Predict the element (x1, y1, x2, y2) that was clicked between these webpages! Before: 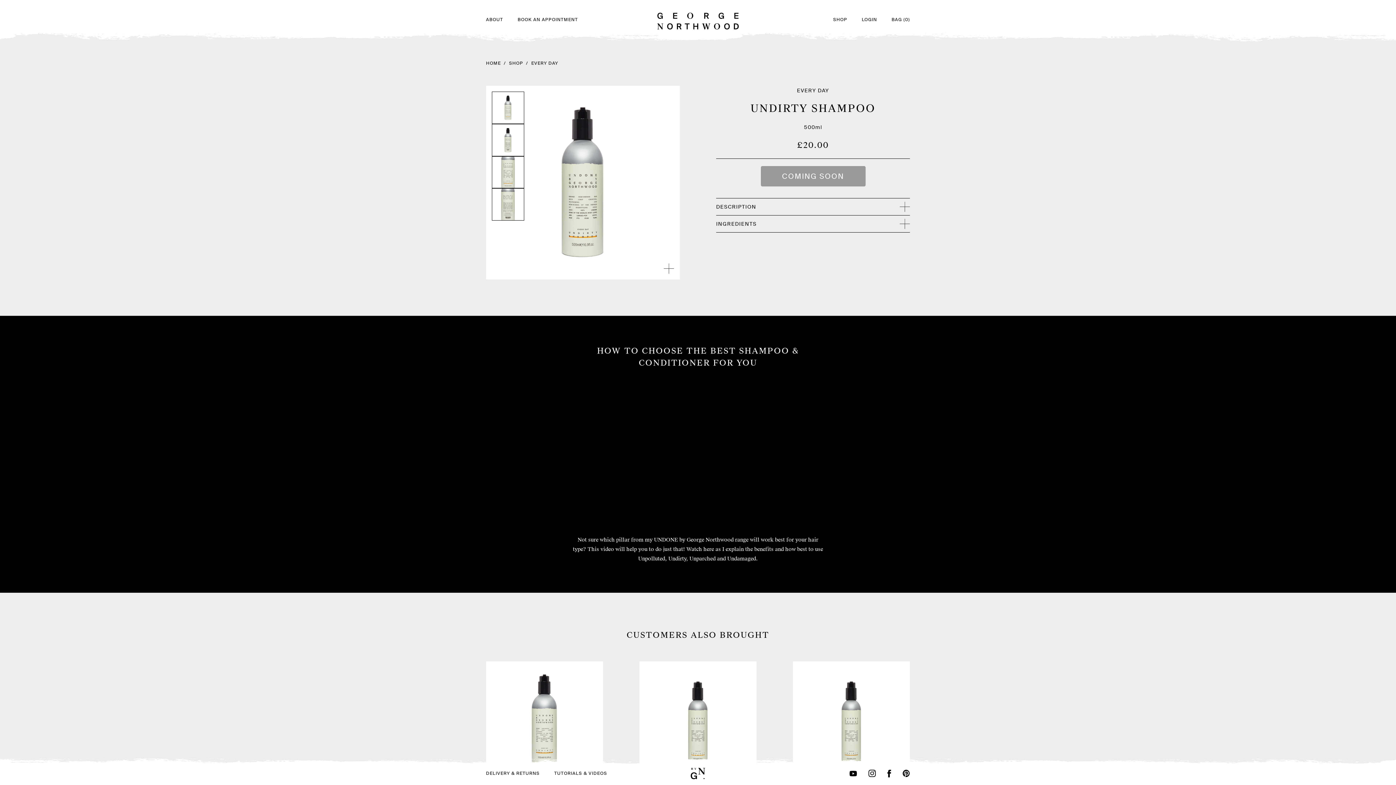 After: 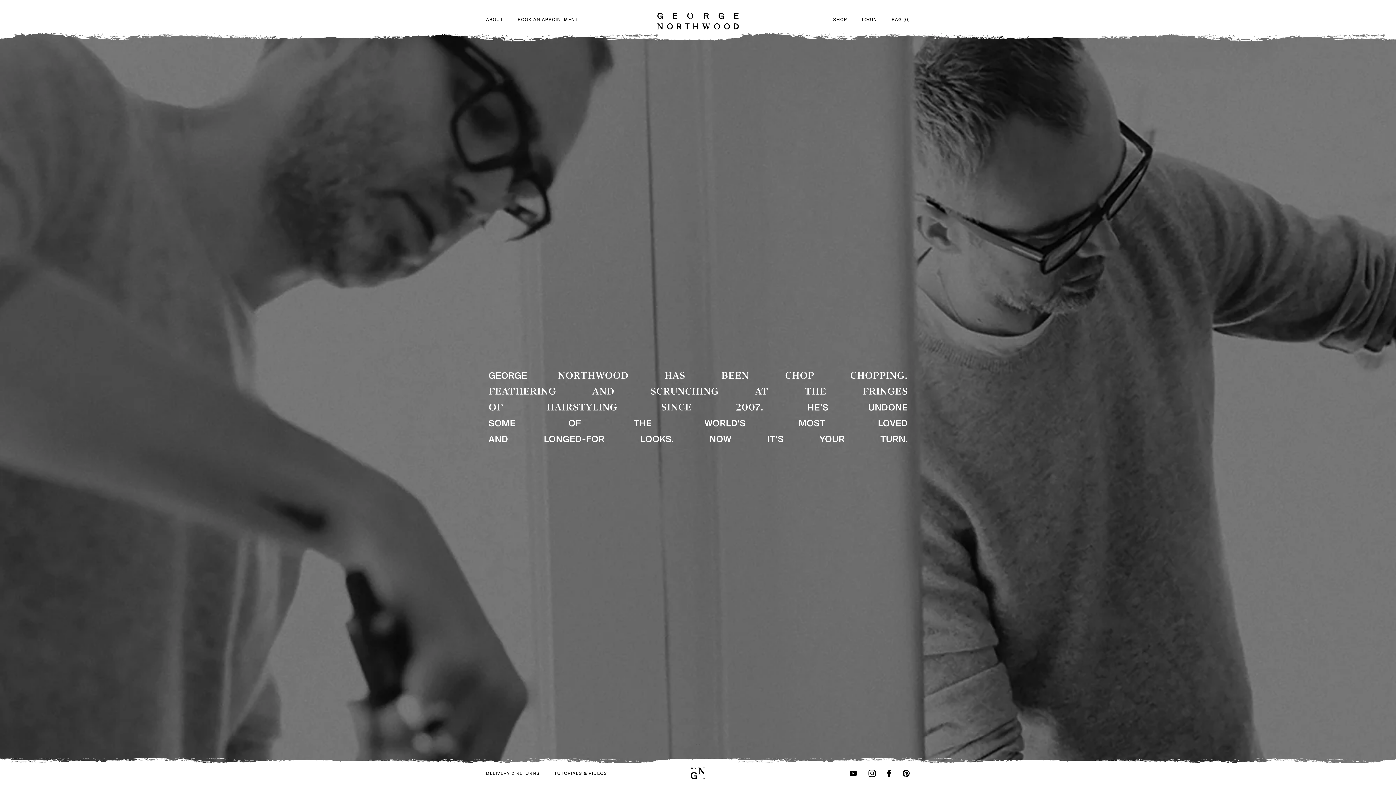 Action: bbox: (486, 60, 501, 66) label: HOME